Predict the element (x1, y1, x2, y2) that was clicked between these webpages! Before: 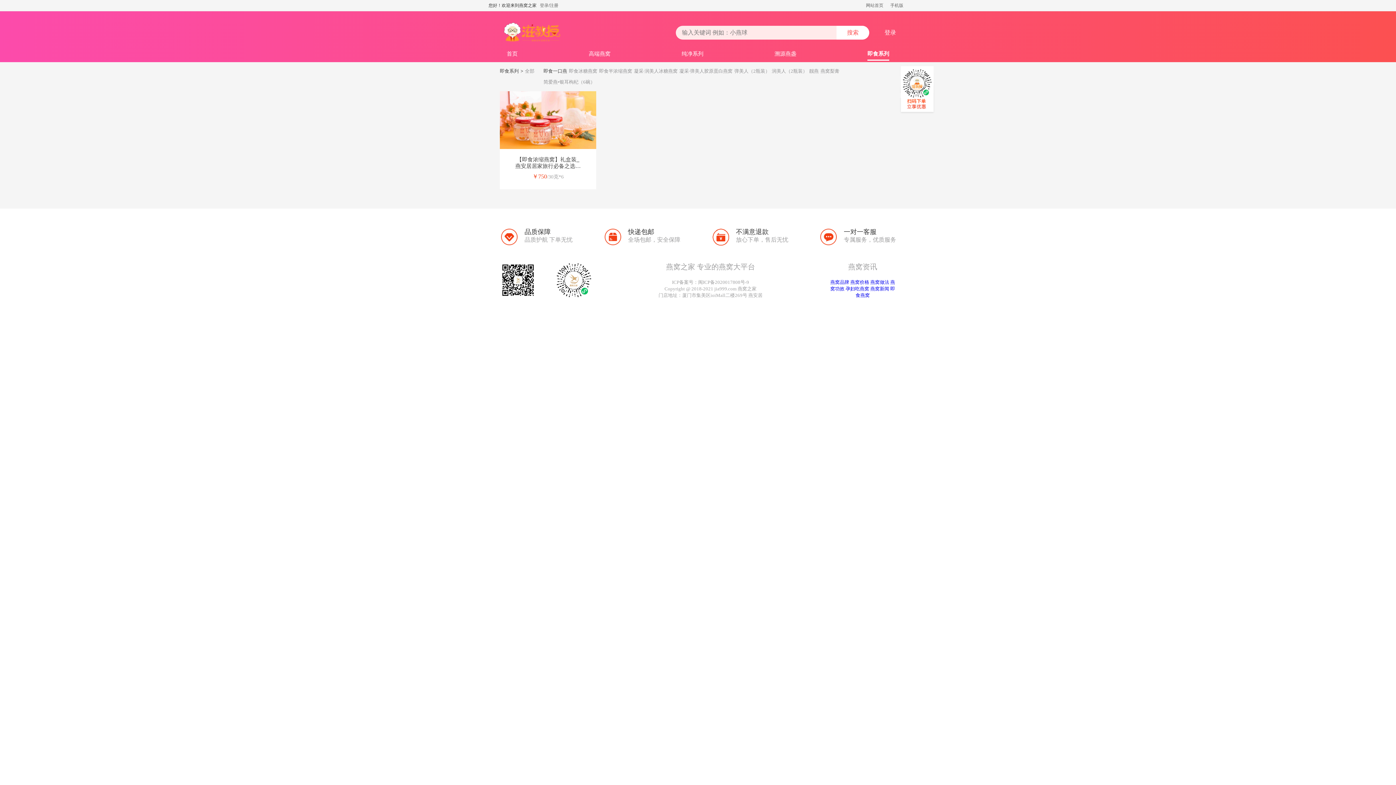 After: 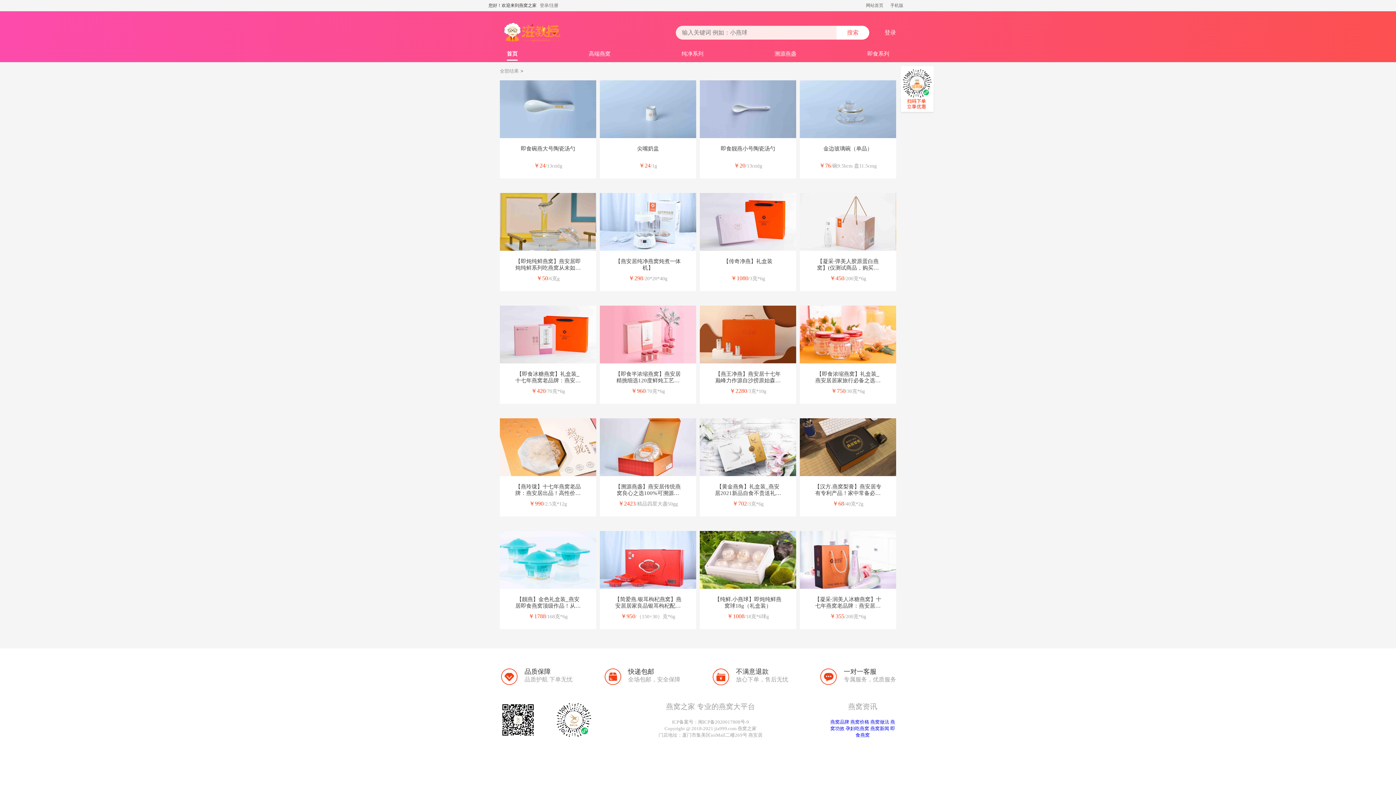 Action: label: 搜索 bbox: (836, 25, 869, 39)